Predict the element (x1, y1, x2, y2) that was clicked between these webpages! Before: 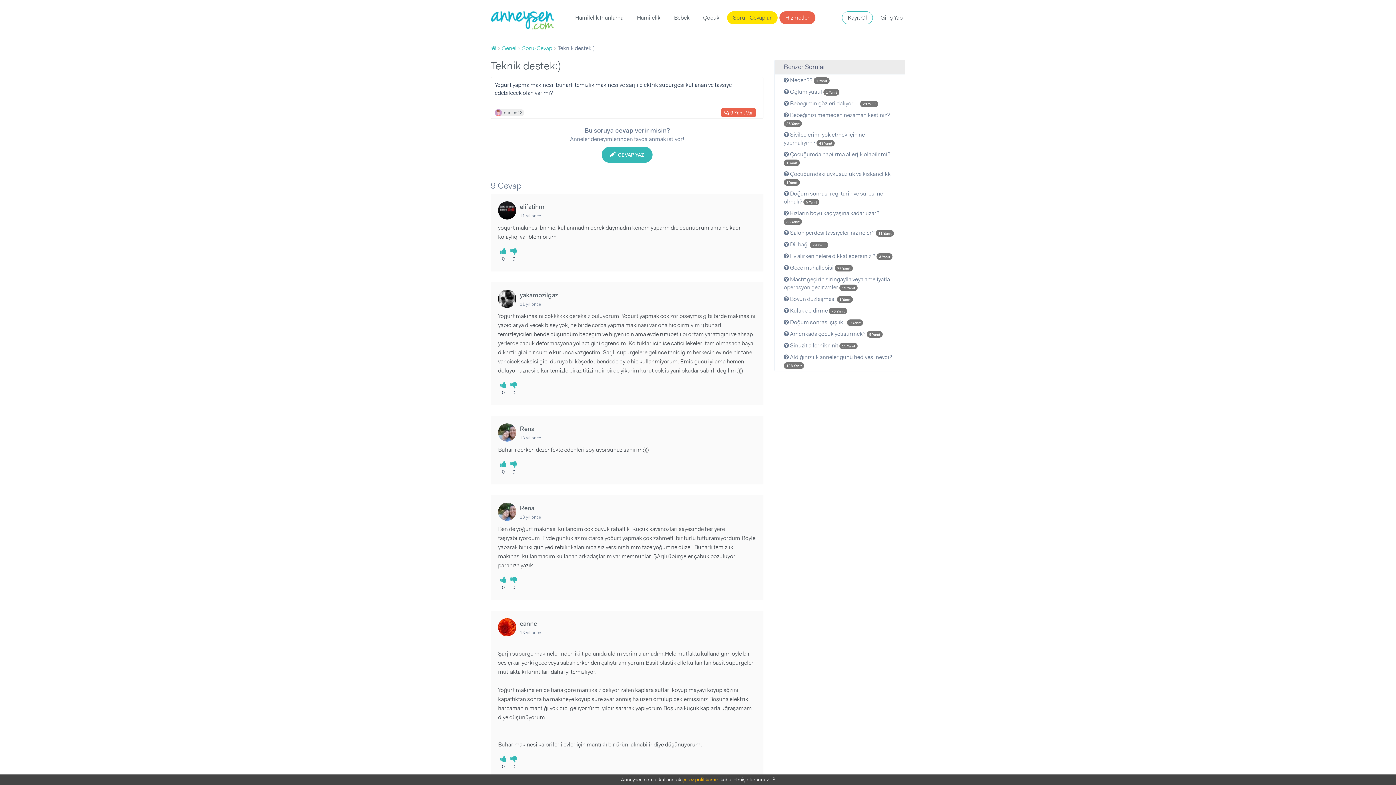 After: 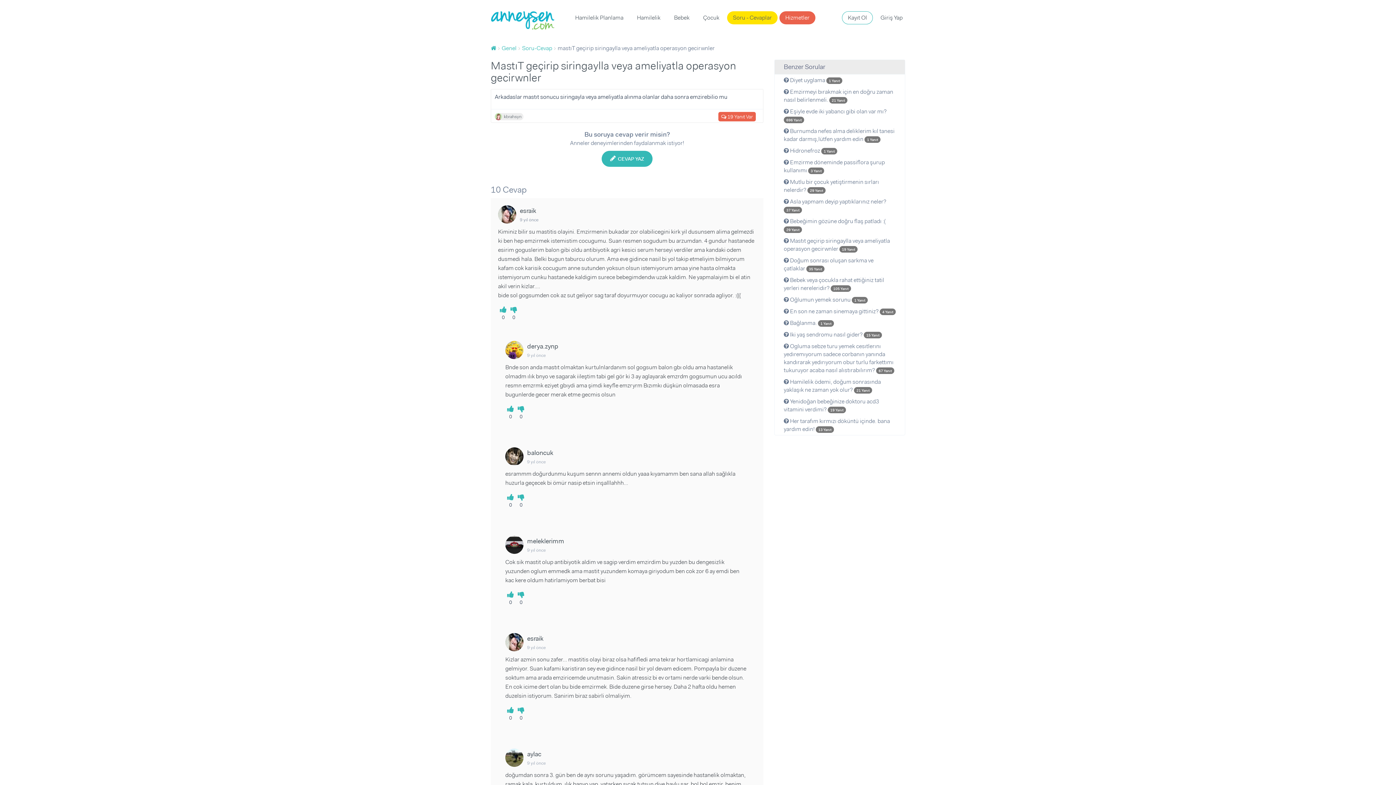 Action: label:  Mastıt geçirip siringaylla veya ameliyatla operasyon gecirwnler 19 Yanıt bbox: (774, 273, 905, 293)